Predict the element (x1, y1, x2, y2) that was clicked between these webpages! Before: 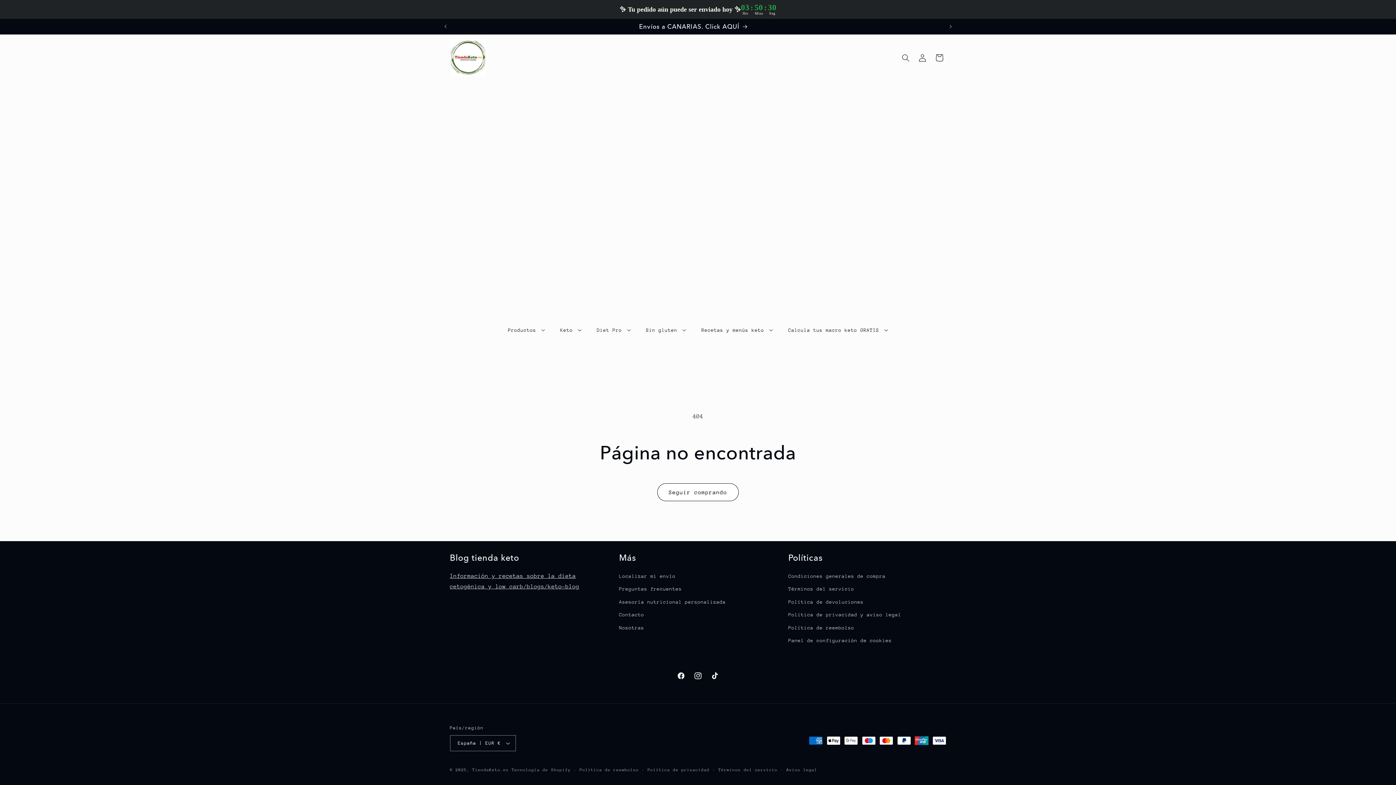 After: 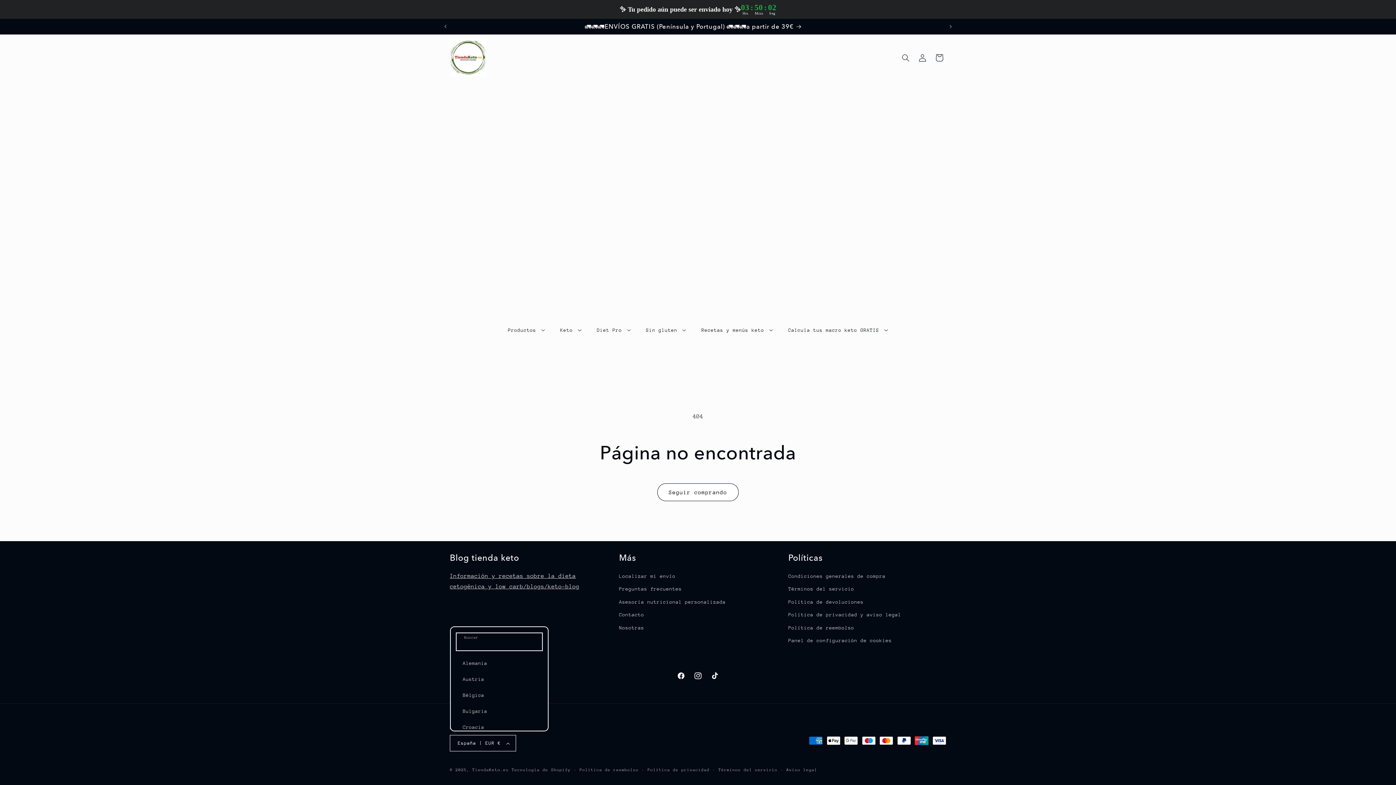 Action: label: España | EUR € bbox: (450, 735, 516, 751)